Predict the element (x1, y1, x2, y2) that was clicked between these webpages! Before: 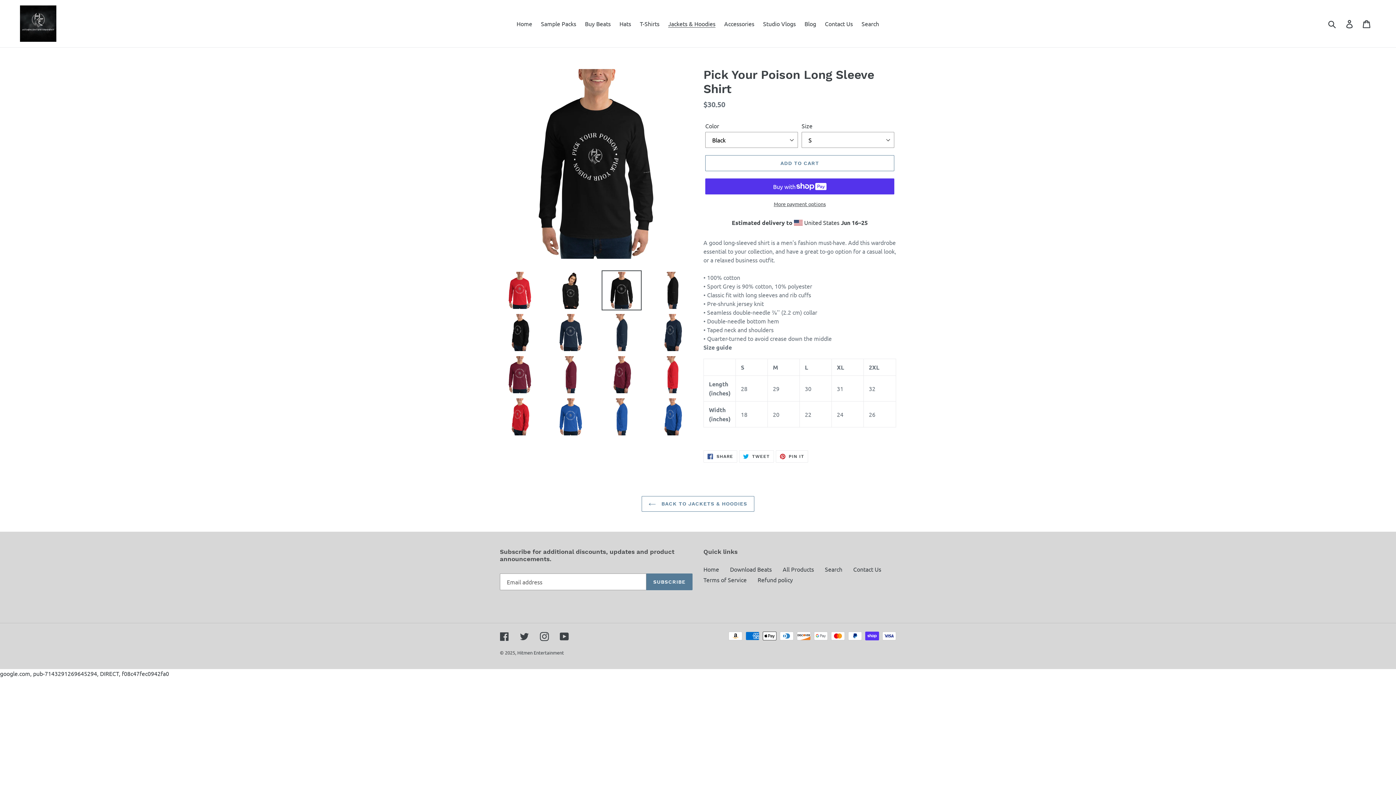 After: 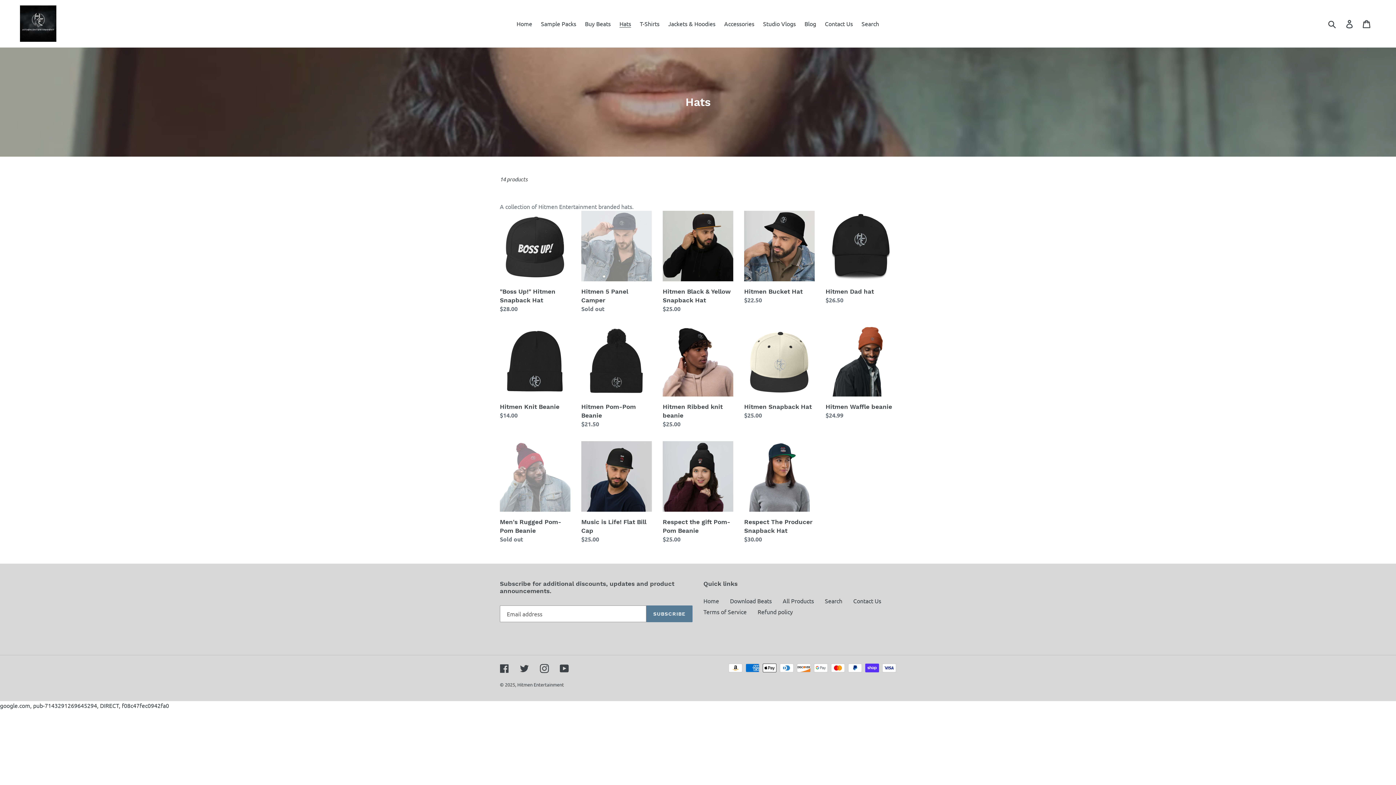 Action: bbox: (616, 18, 634, 29) label: Hats